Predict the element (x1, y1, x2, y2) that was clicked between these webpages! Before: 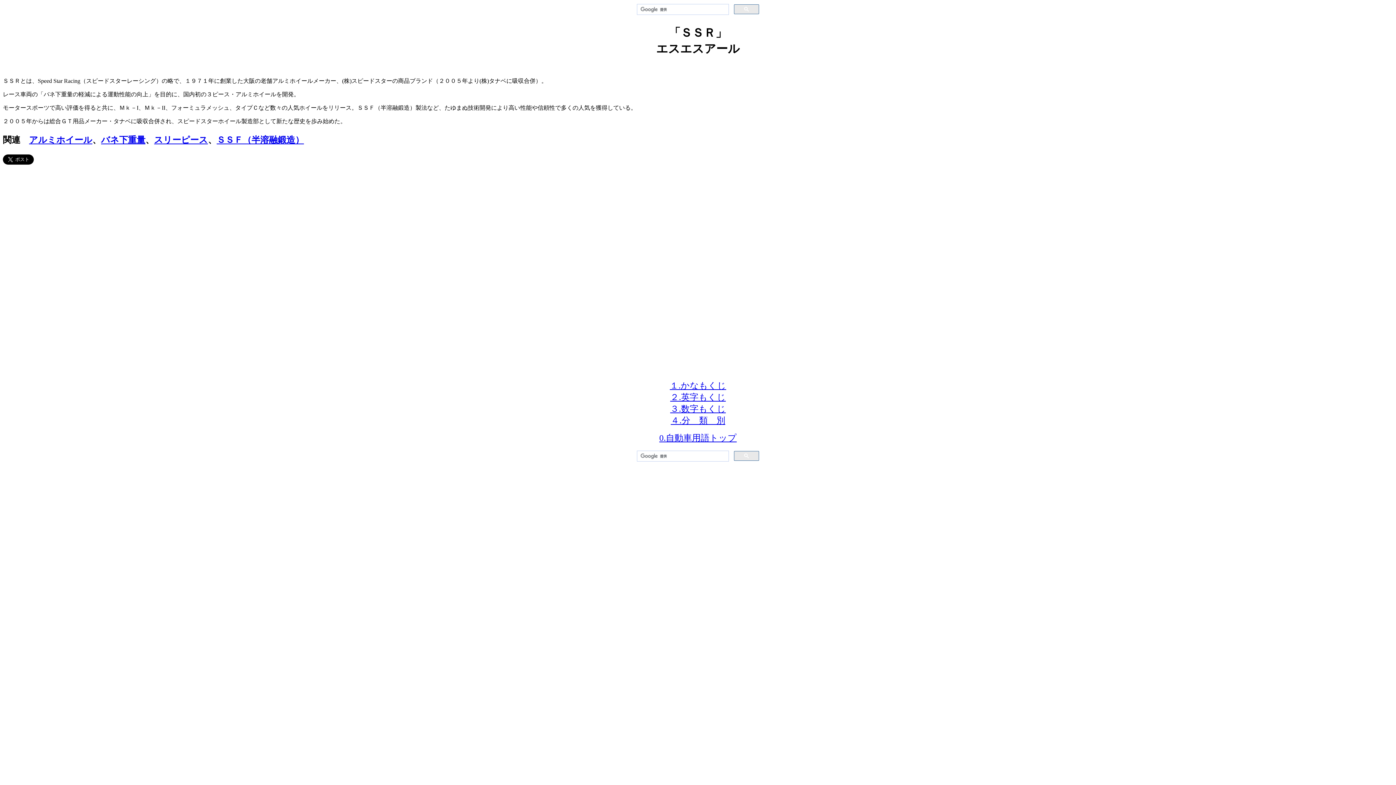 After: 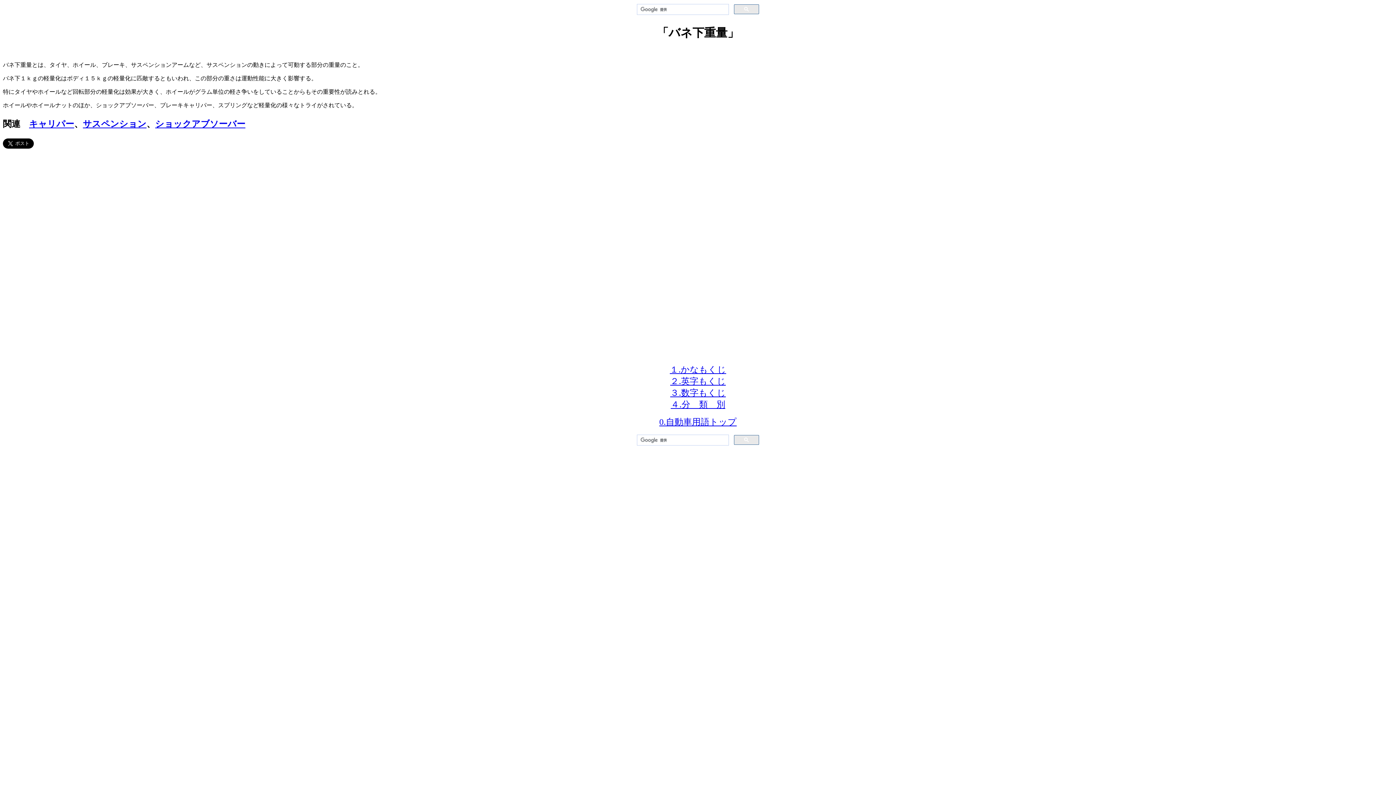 Action: label: バネ下重量 bbox: (101, 135, 145, 144)